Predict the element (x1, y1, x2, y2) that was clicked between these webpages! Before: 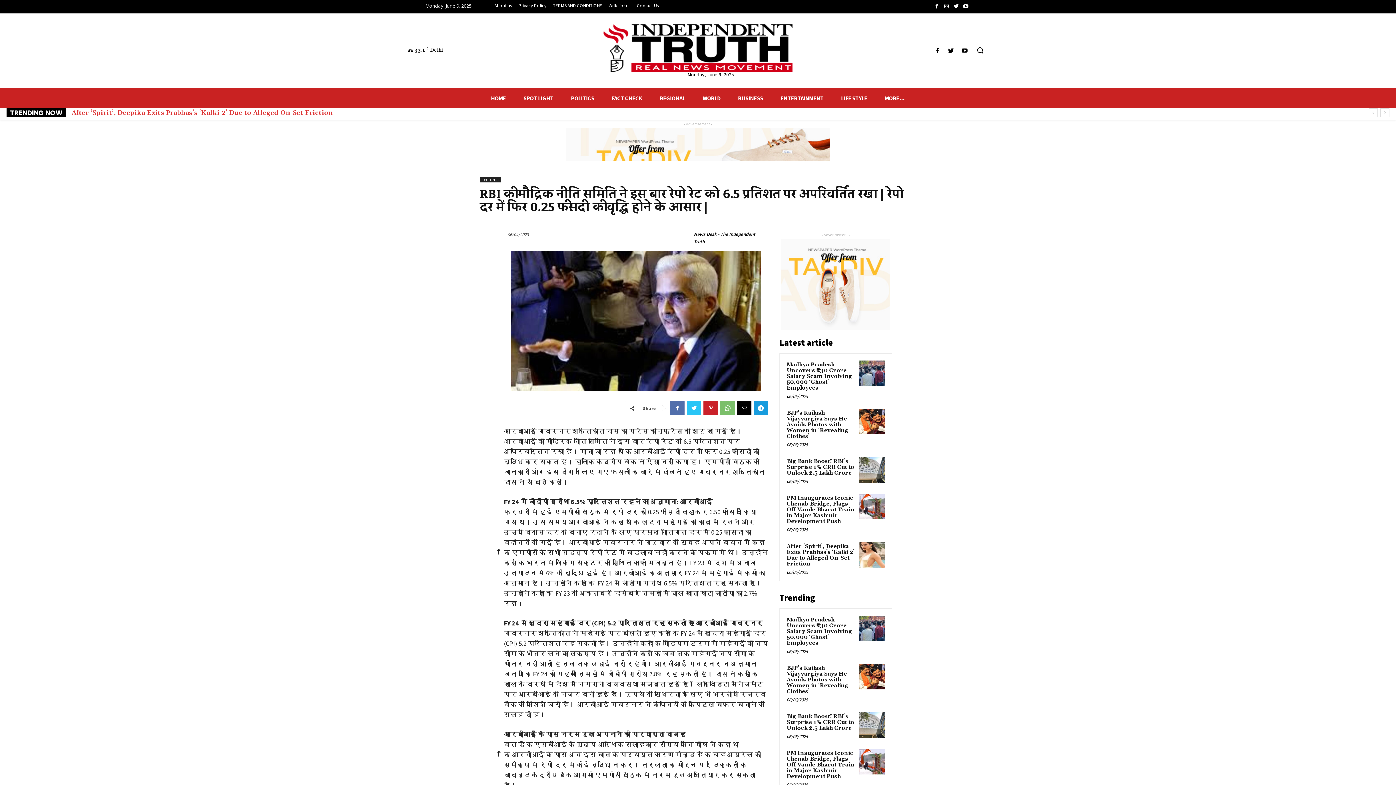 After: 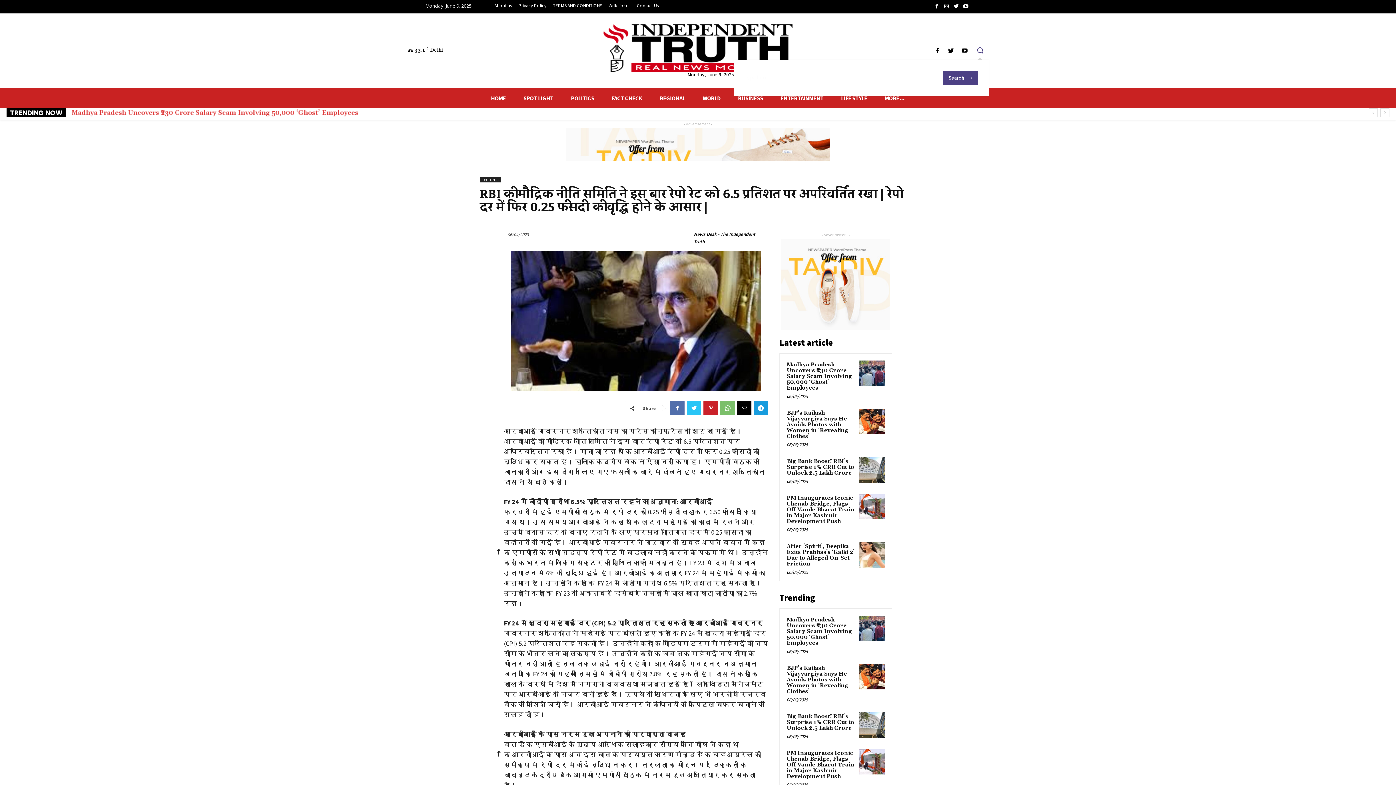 Action: bbox: (971, 42, 989, 59)